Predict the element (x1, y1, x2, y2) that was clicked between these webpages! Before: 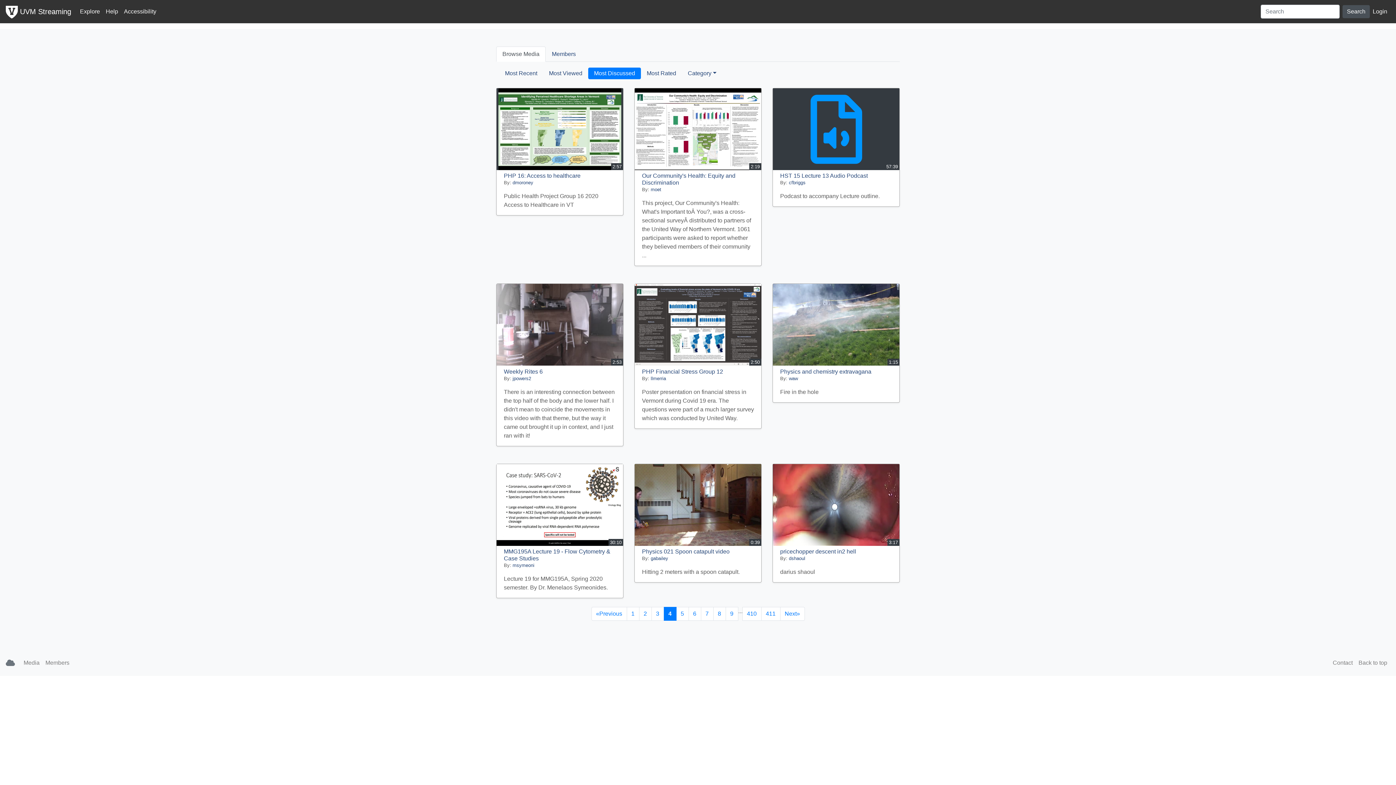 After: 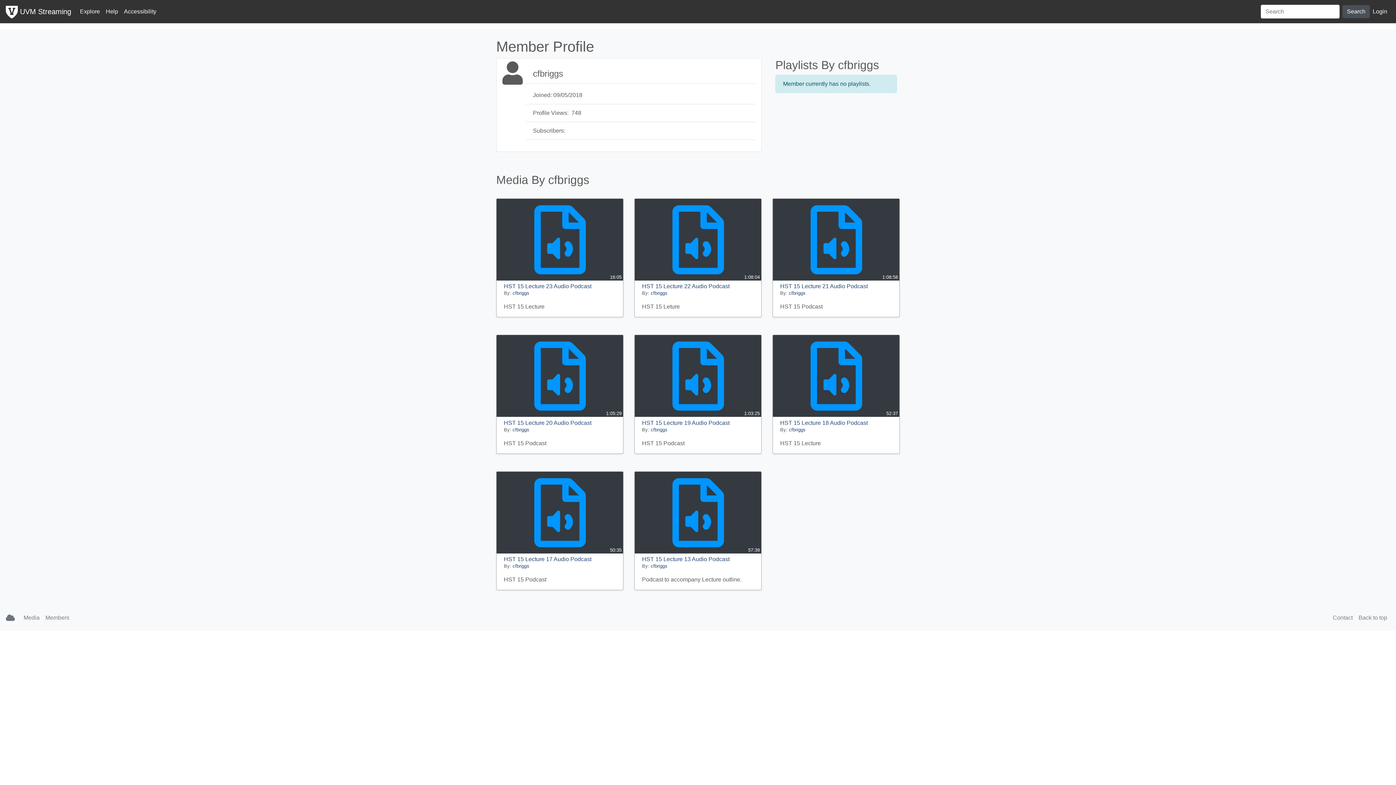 Action: bbox: (789, 180, 805, 185) label: cfbriggs